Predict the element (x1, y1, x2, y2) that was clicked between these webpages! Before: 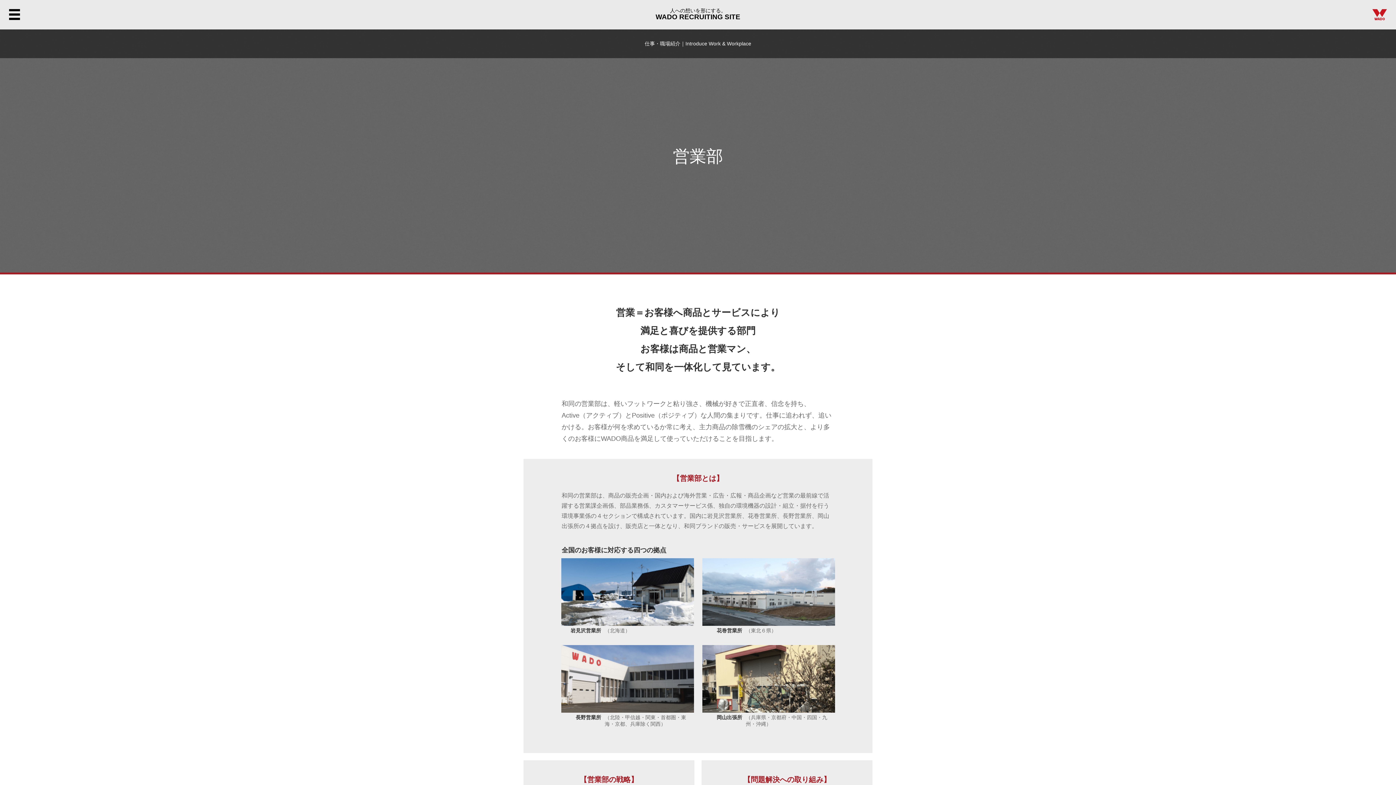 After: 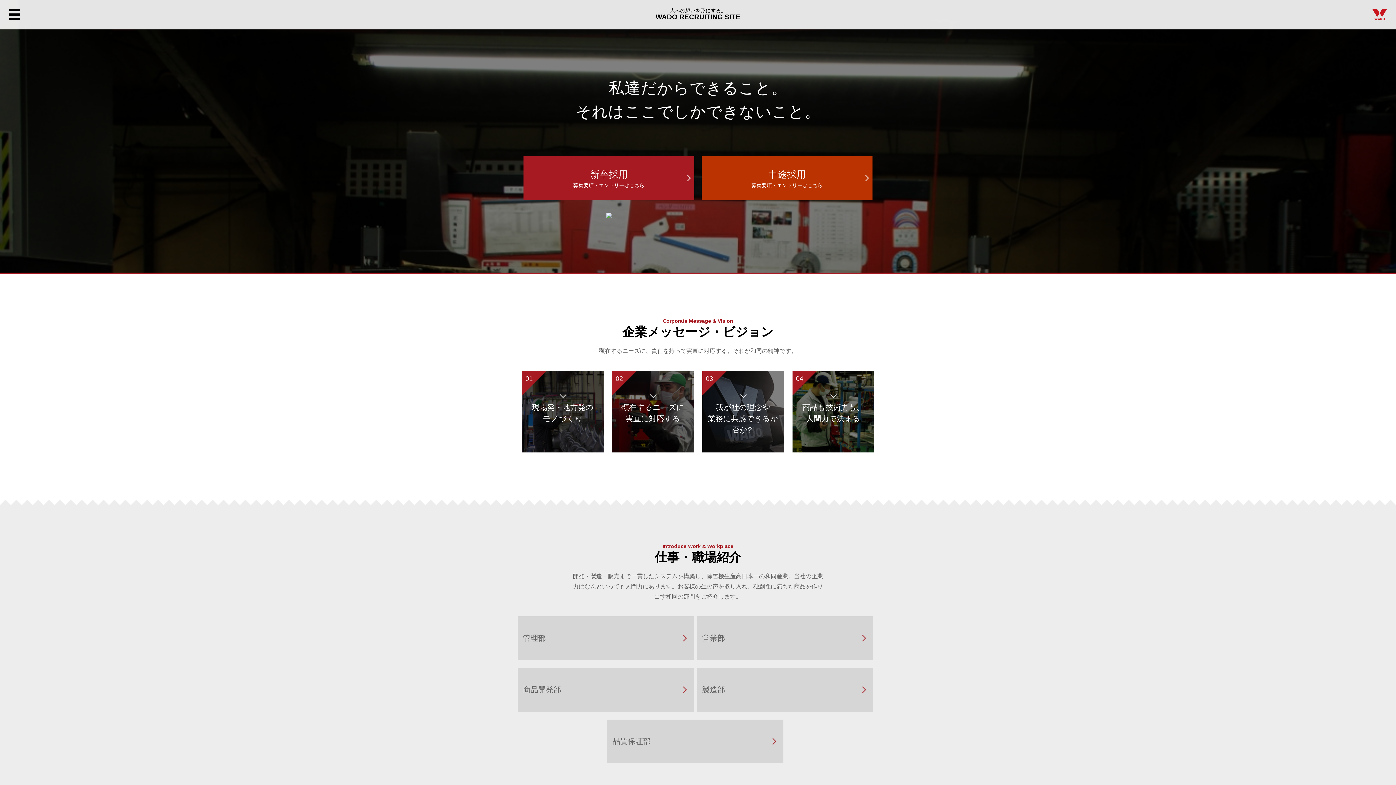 Action: label: 人への想いを形にする。
WADO RECRUITING SITE bbox: (607, 0, 789, 29)